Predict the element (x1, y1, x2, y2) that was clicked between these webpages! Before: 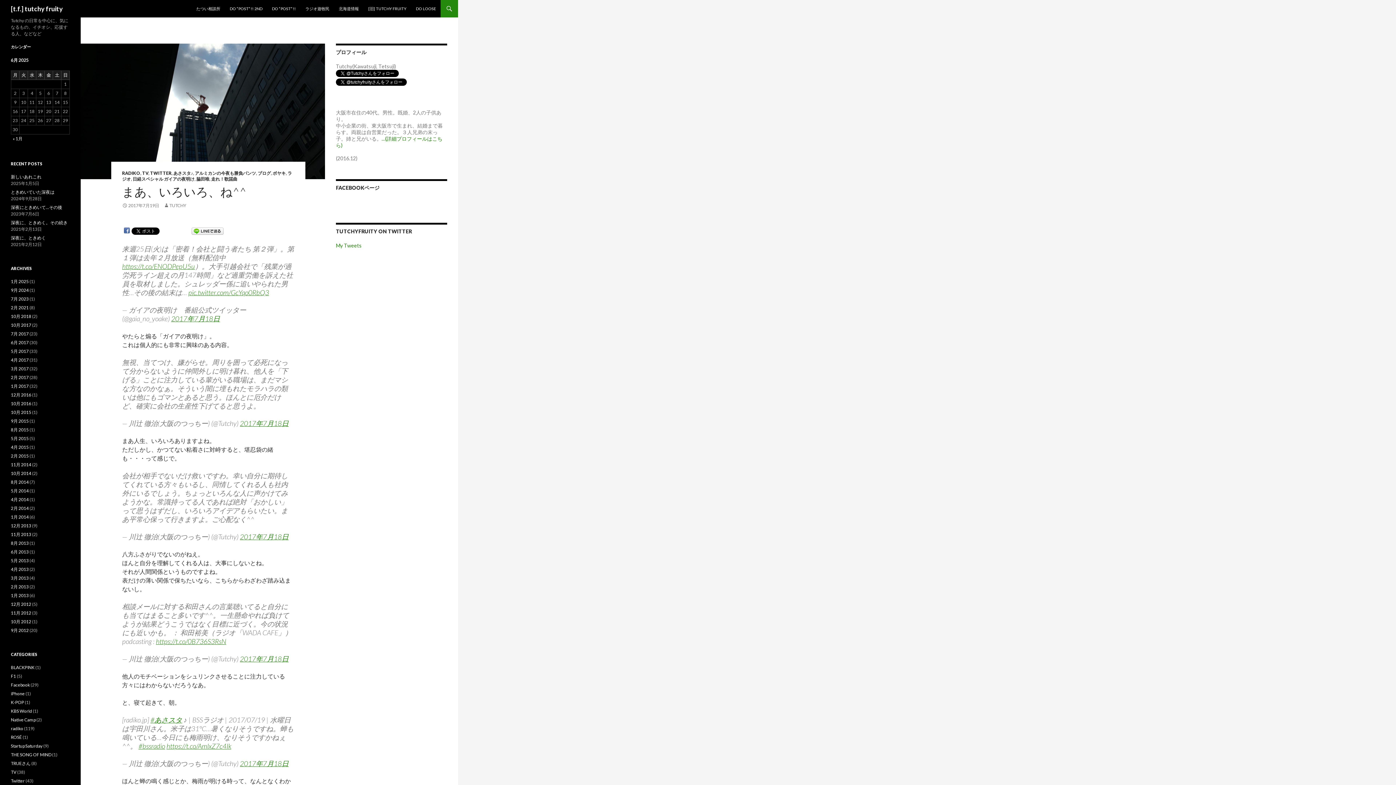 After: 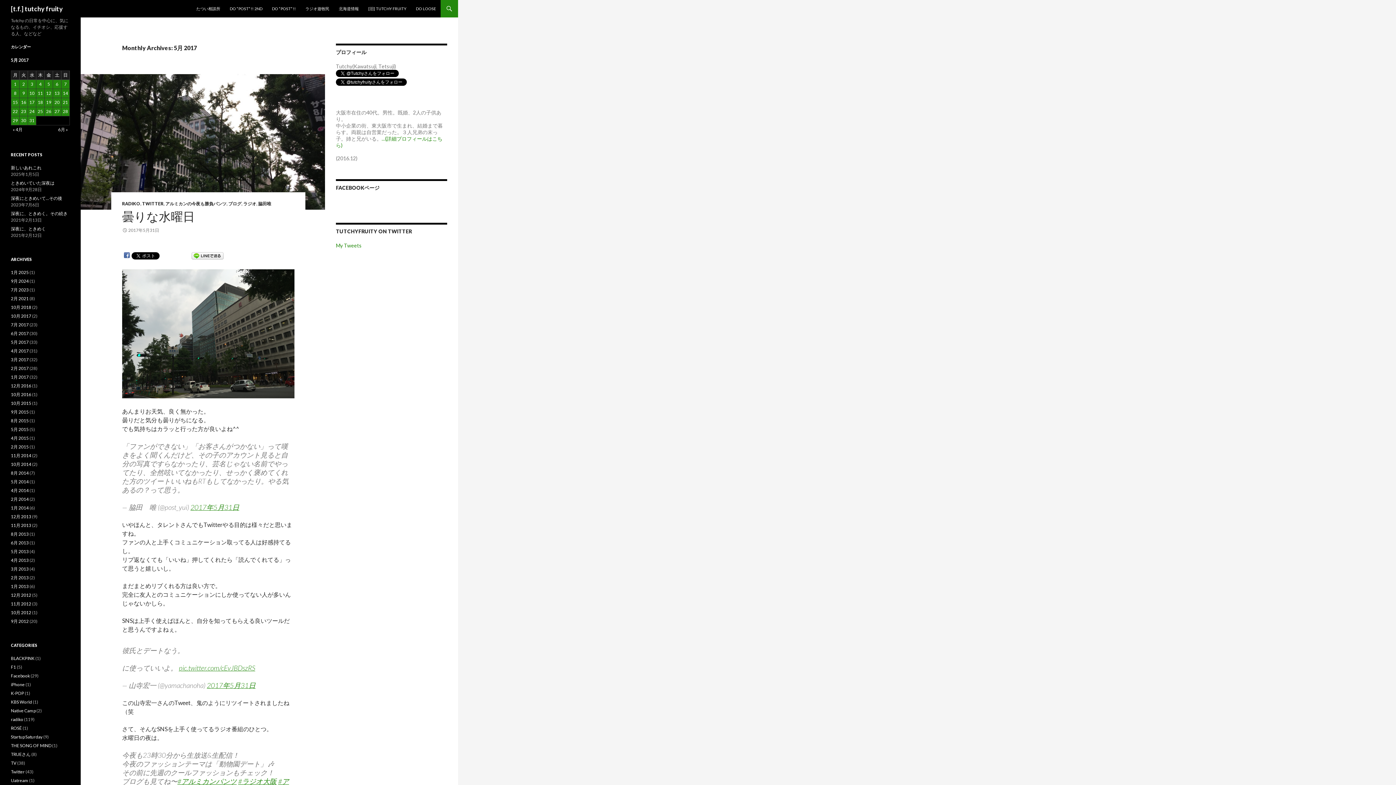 Action: bbox: (10, 348, 28, 354) label: 5月 2017